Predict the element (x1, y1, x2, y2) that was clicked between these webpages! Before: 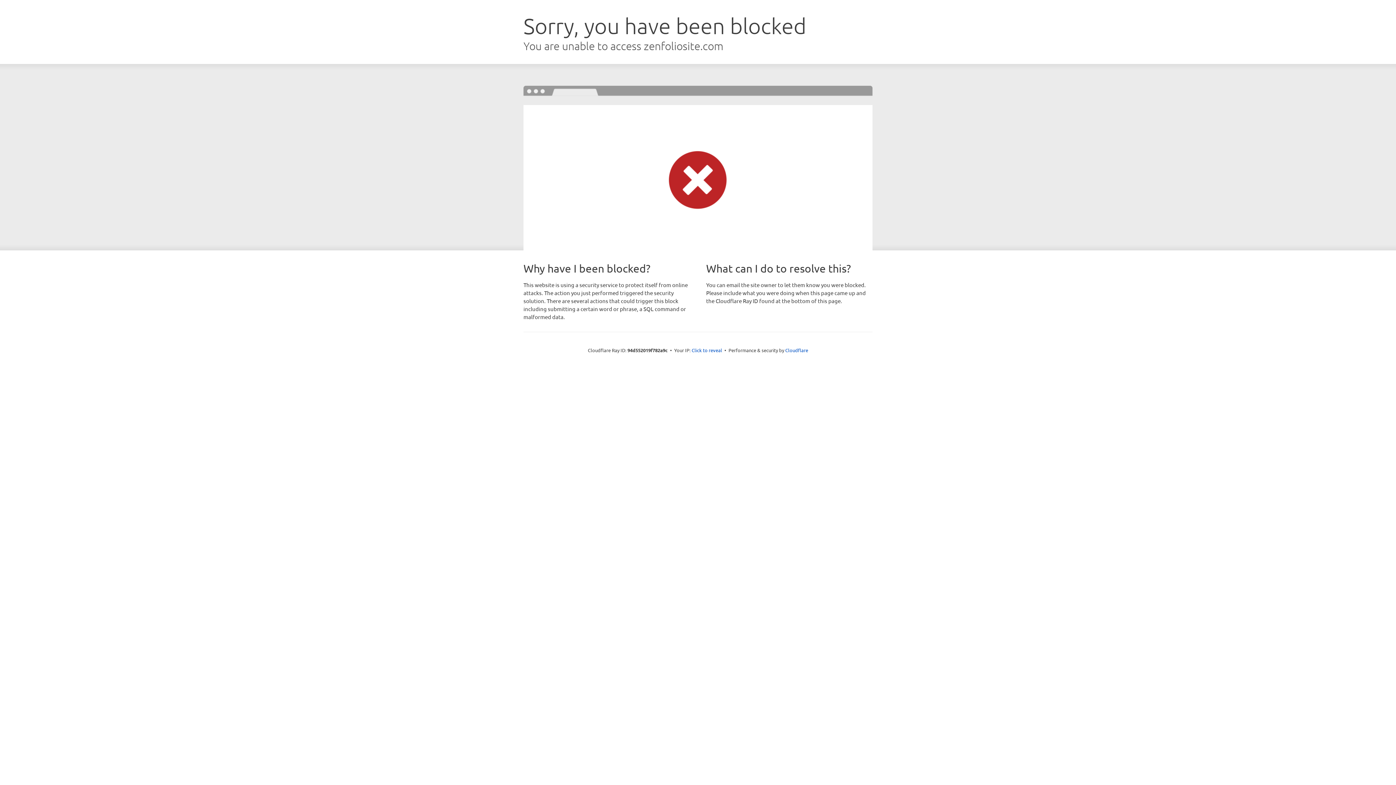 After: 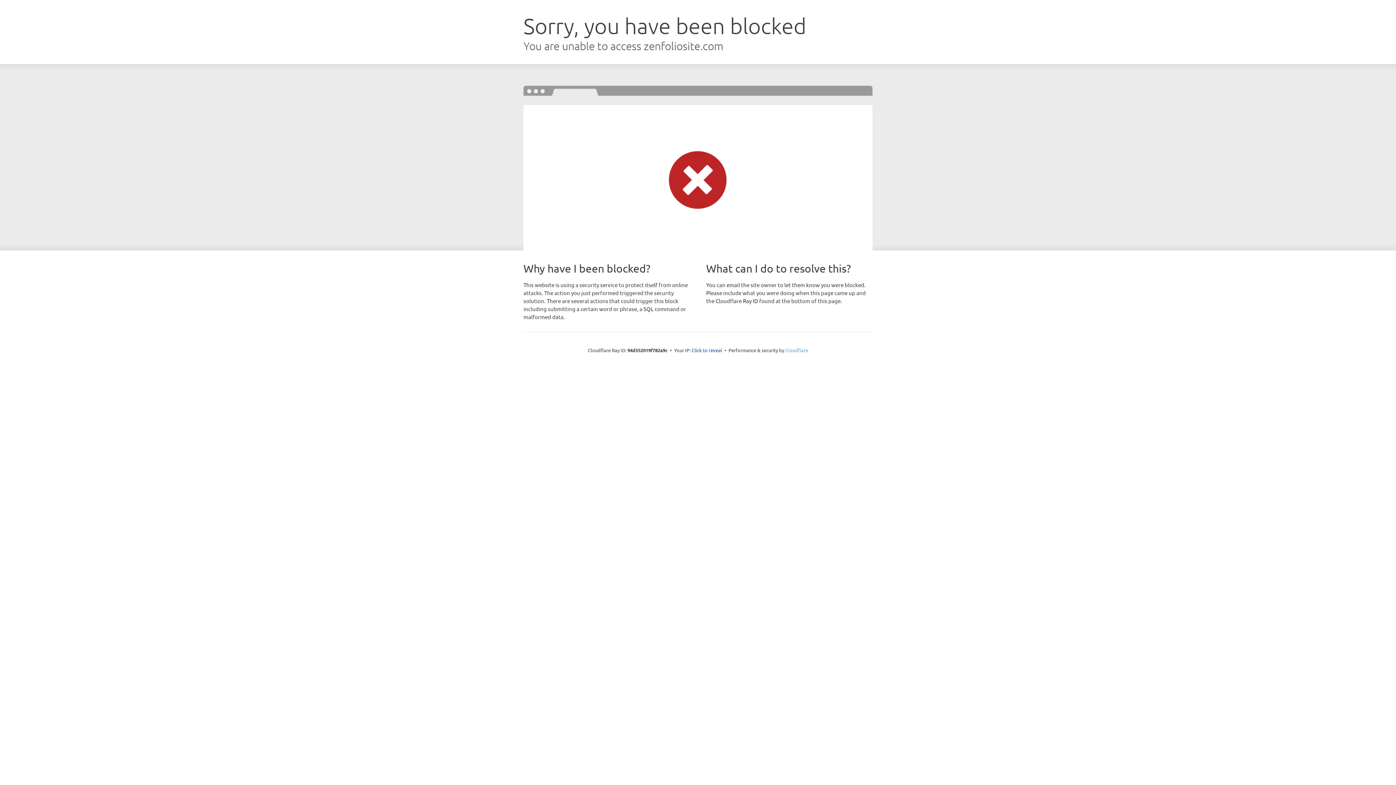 Action: label: Cloudflare bbox: (785, 347, 808, 353)